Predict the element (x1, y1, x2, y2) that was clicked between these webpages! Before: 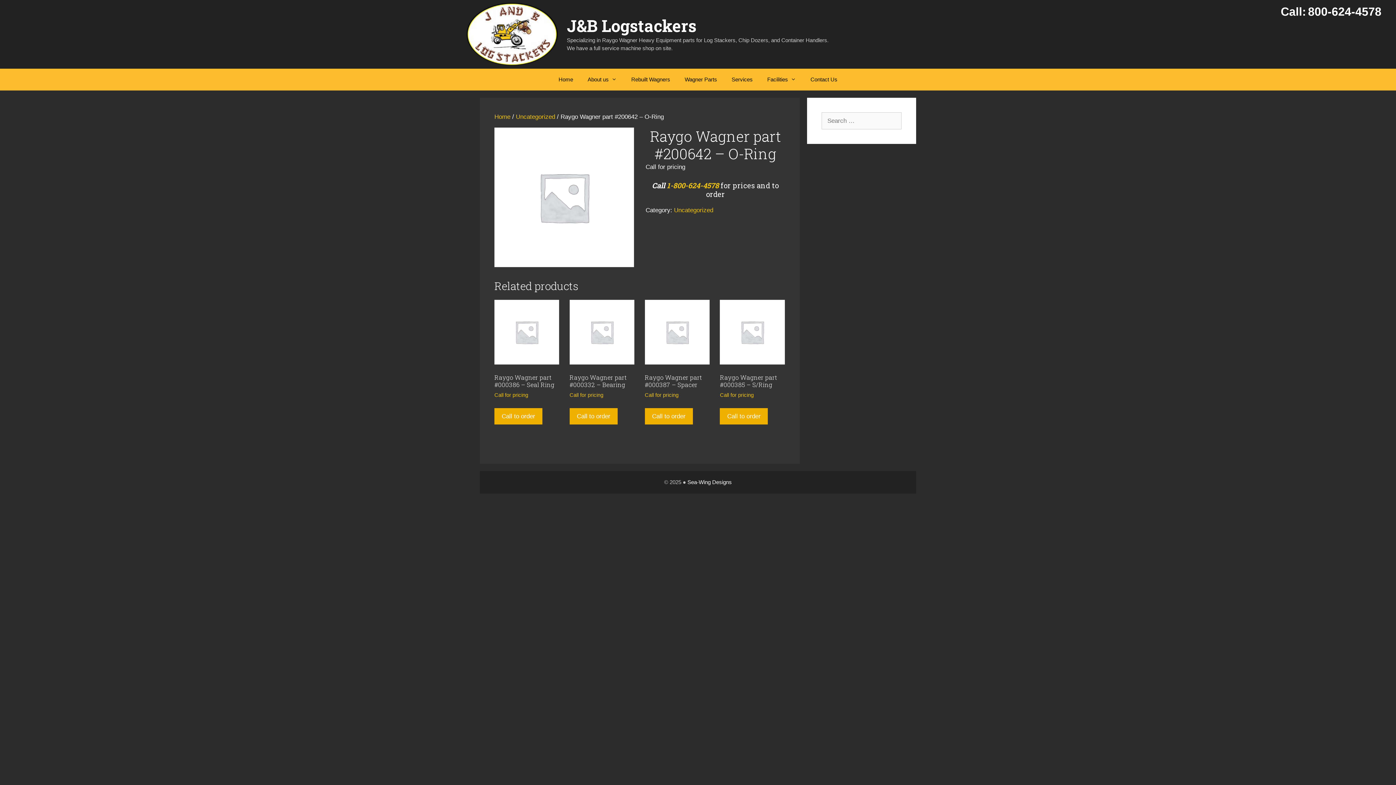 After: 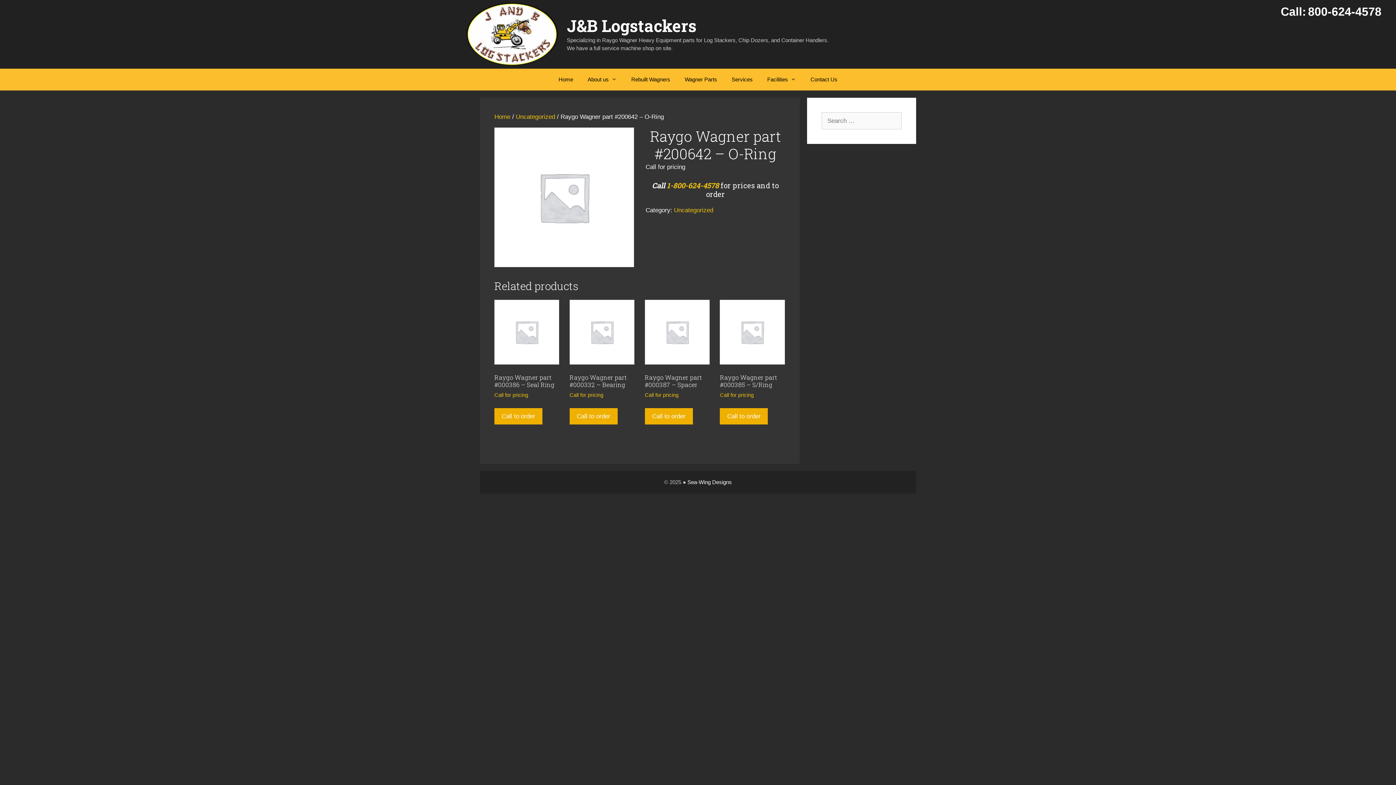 Action: label: 800-624-4578 bbox: (1308, 10, 1381, 17)